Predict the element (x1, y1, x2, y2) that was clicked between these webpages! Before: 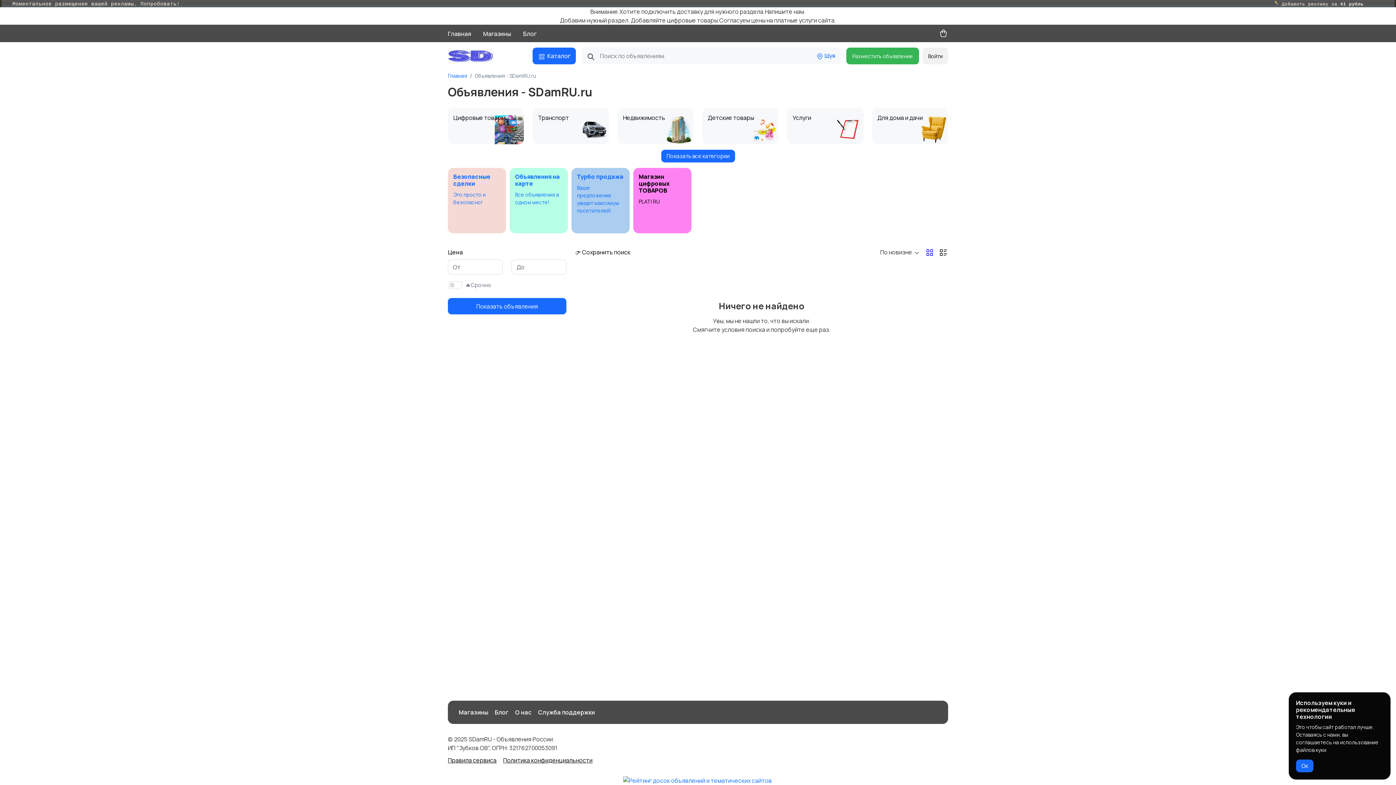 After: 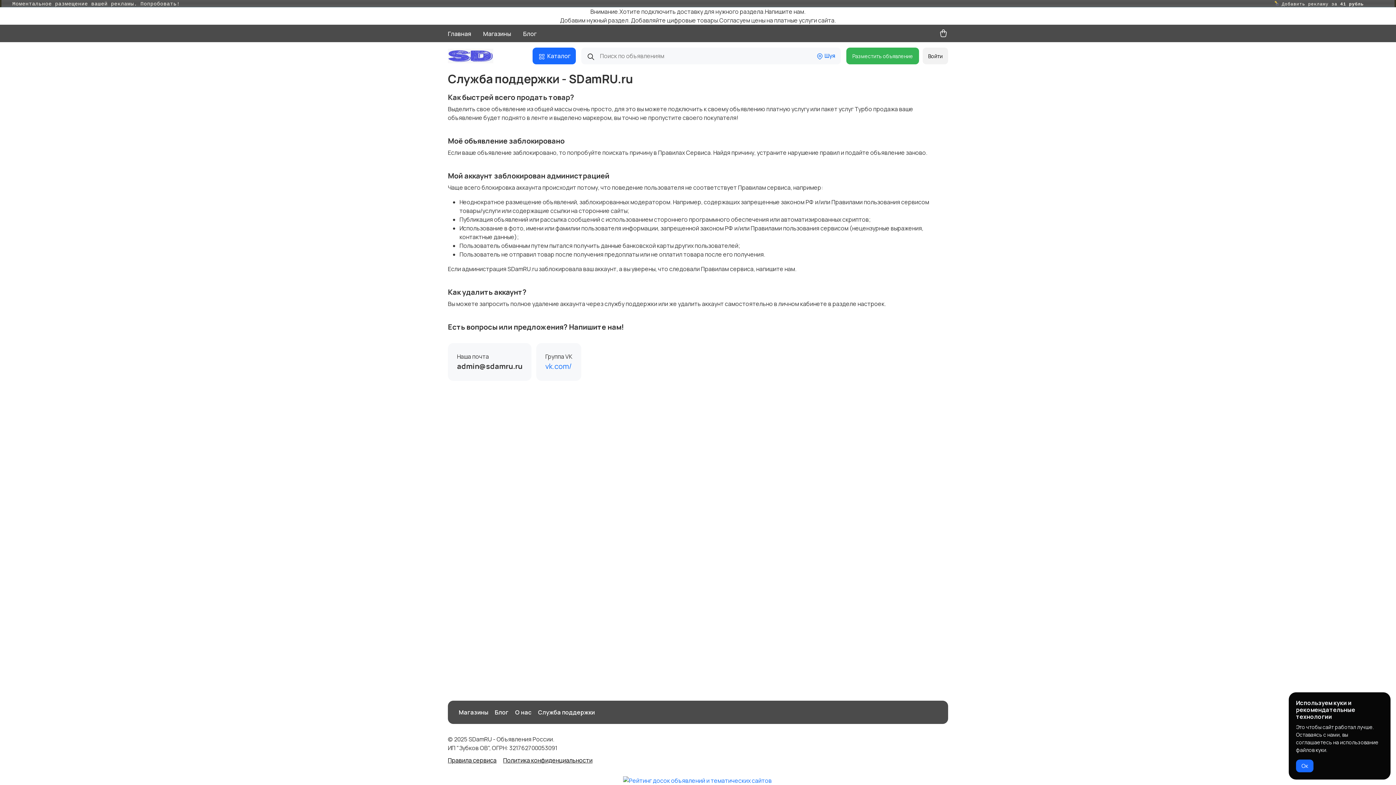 Action: bbox: (538, 708, 594, 717) label: Служба поддержки